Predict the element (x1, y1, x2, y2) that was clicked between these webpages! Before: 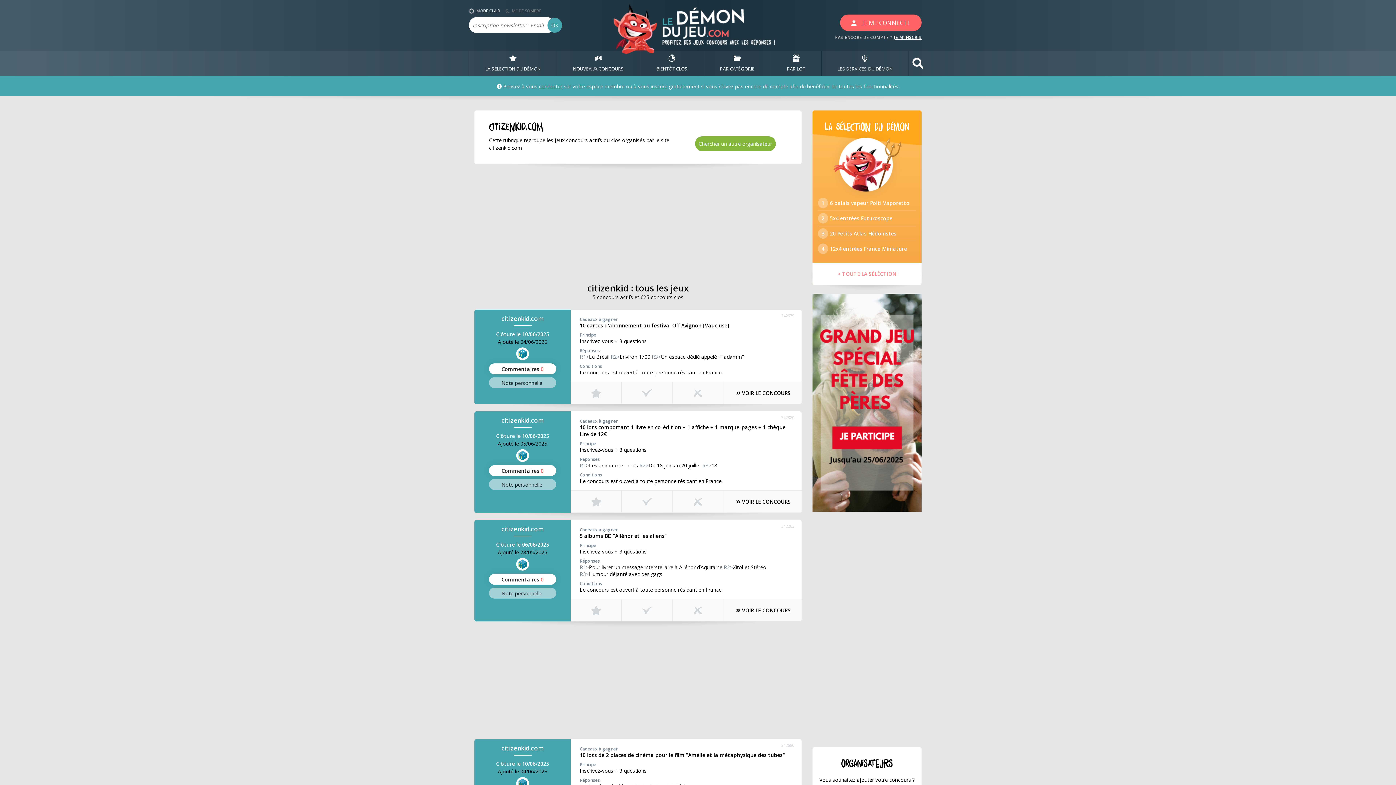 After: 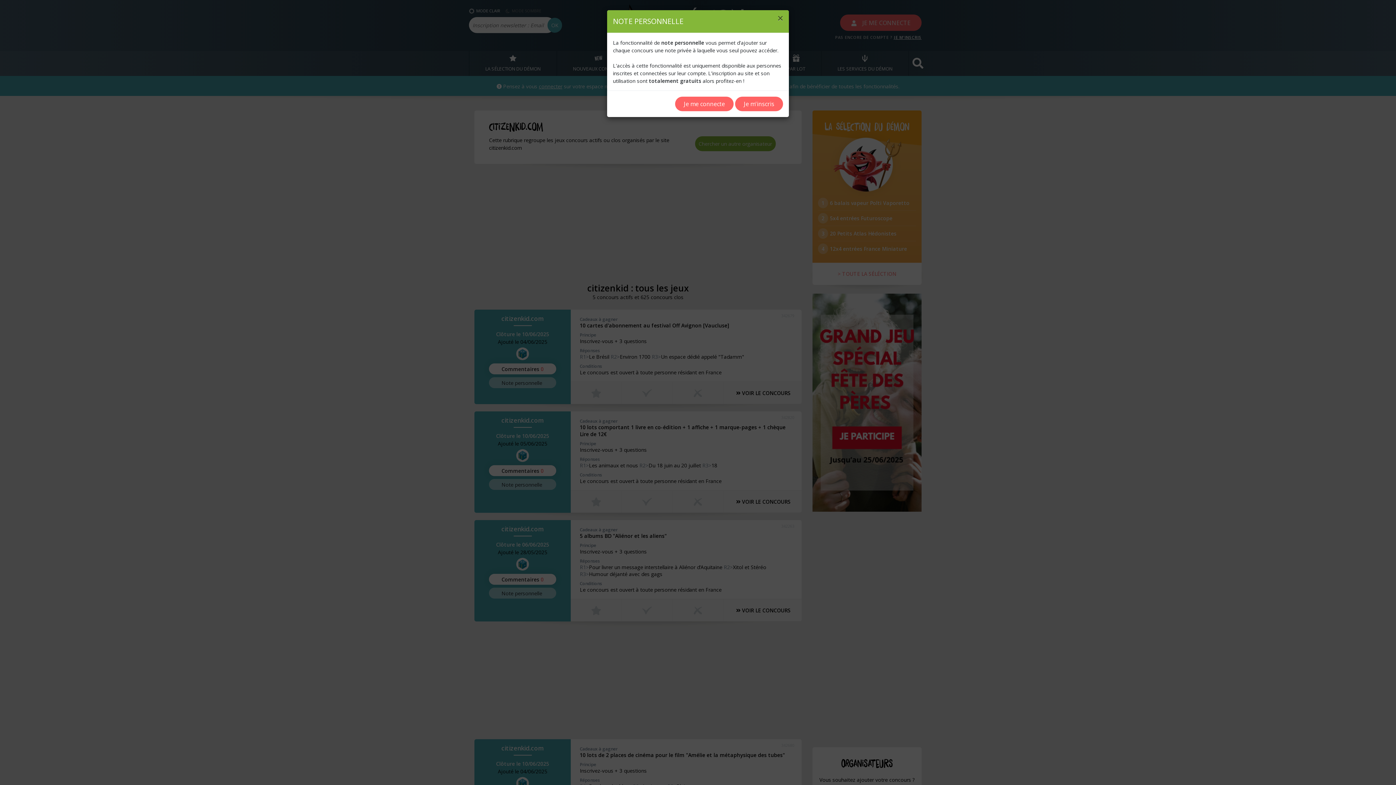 Action: label: Note personnelle  bbox: (489, 588, 556, 598)